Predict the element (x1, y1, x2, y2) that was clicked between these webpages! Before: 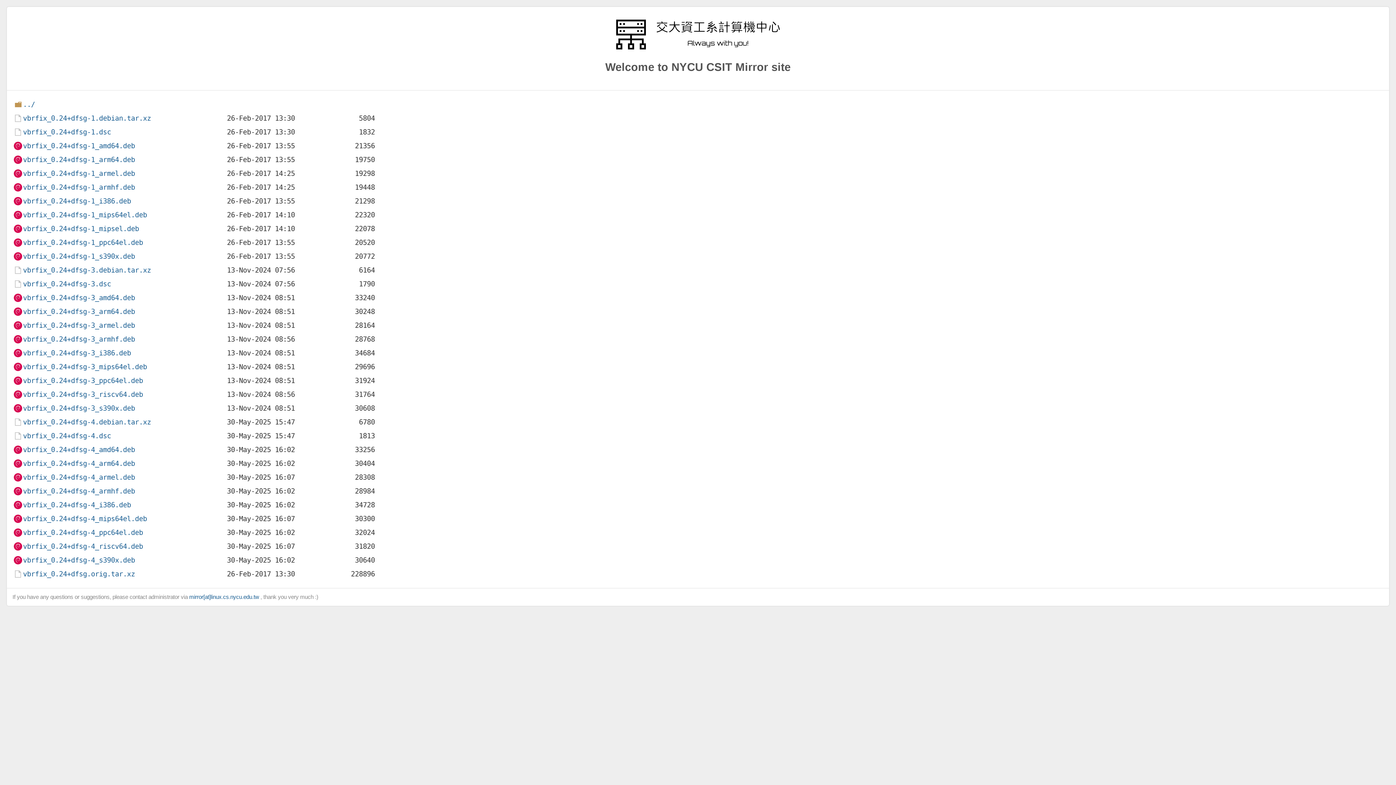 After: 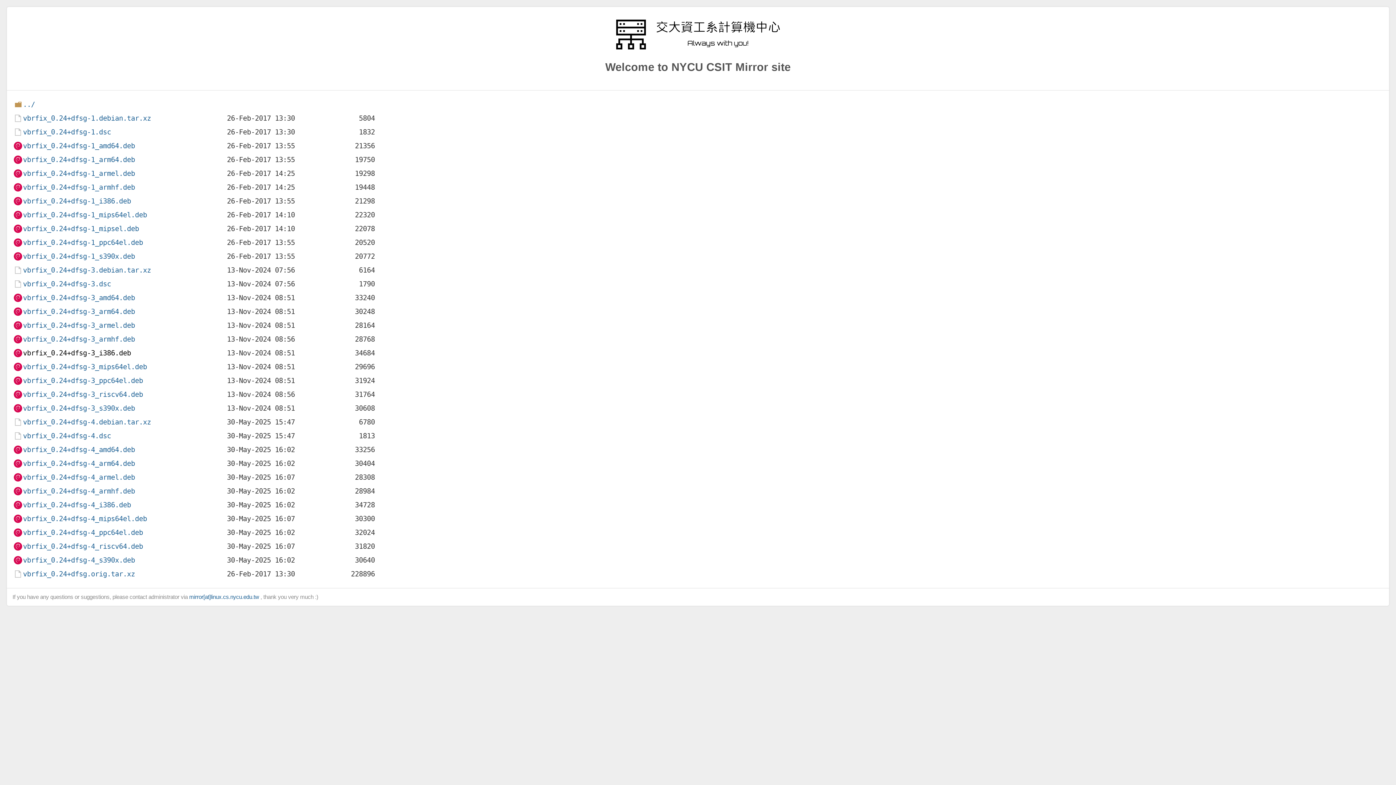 Action: bbox: (13, 347, 131, 357) label: vbrfix_0.24+dfsg-3_i386.deb